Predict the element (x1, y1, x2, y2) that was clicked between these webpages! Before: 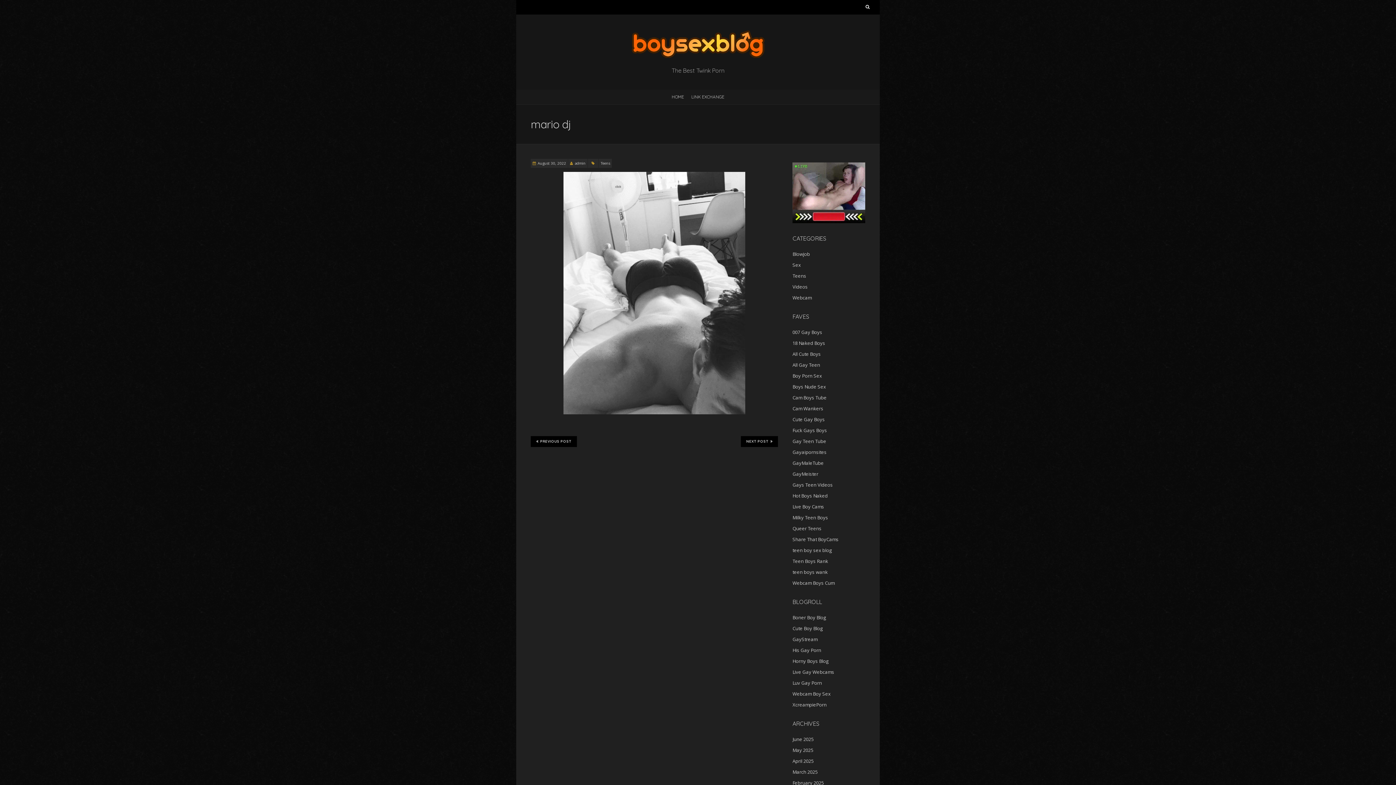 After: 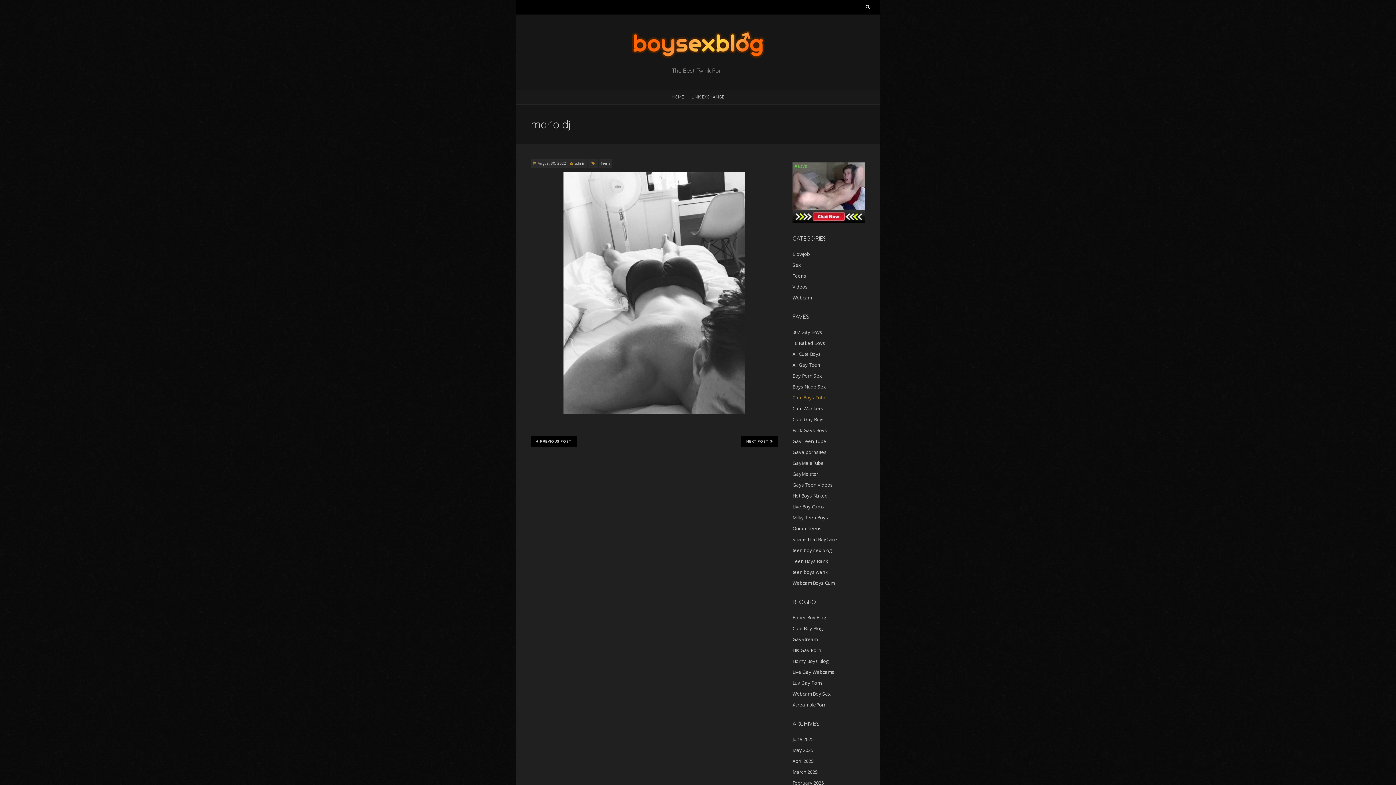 Action: label: Cam Boys Tube bbox: (792, 394, 826, 400)